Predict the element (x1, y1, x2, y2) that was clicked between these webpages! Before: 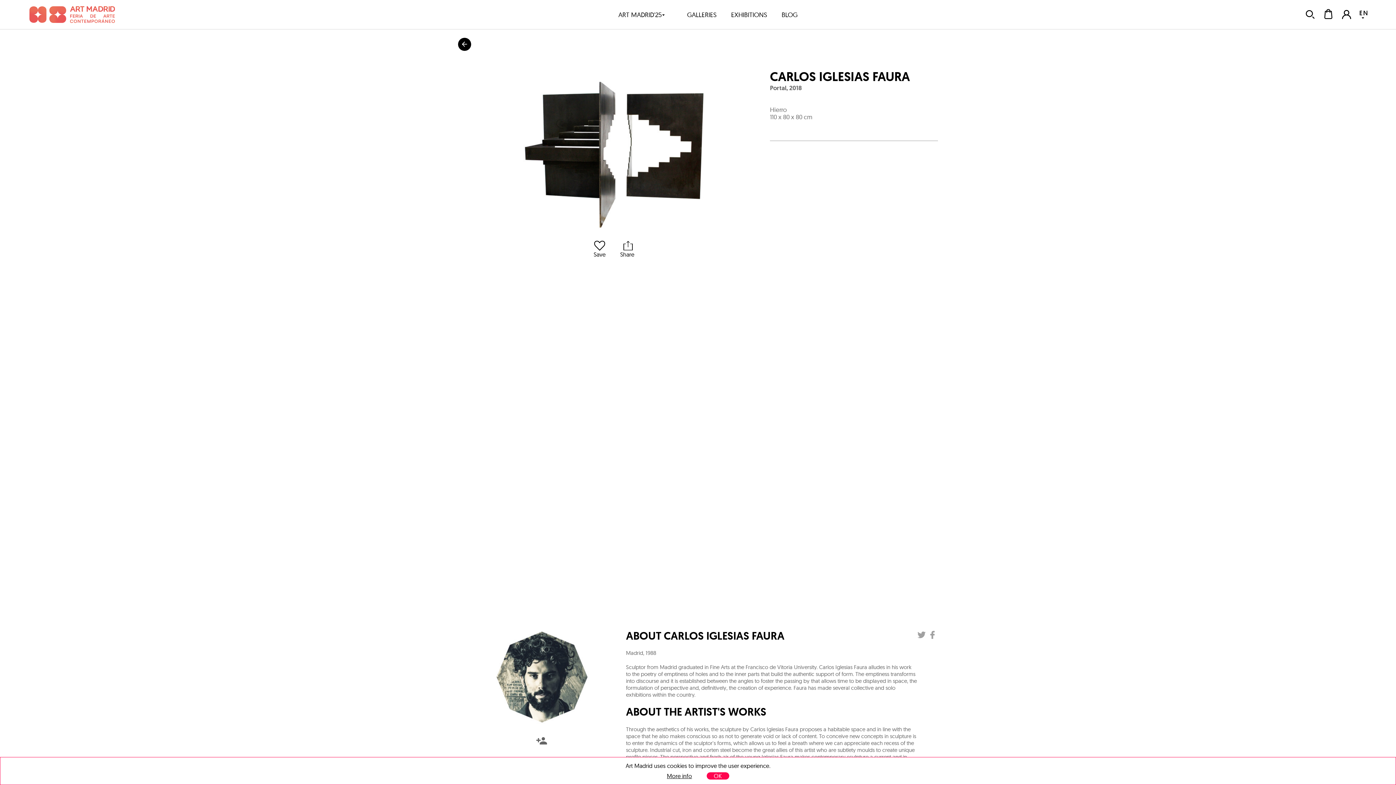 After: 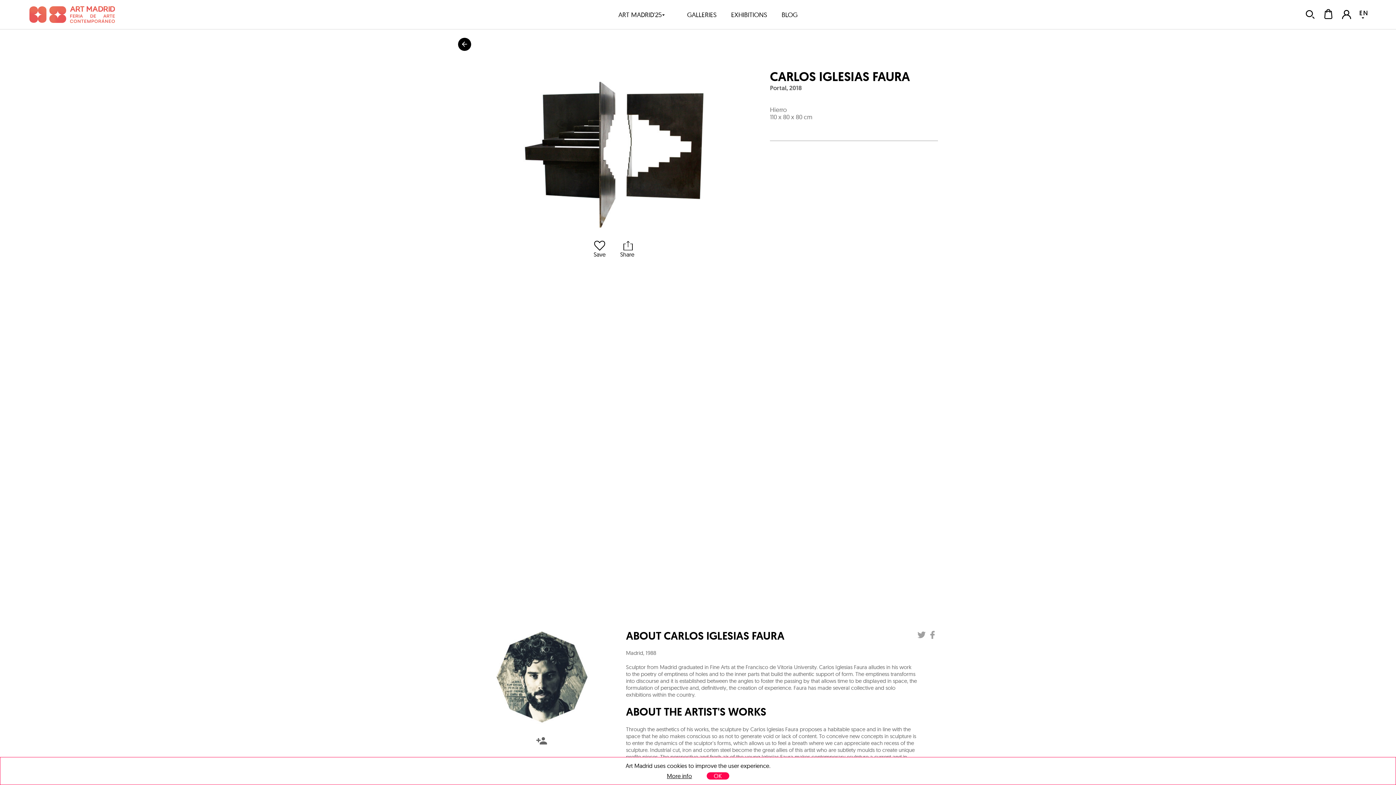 Action: bbox: (916, 631, 927, 638)